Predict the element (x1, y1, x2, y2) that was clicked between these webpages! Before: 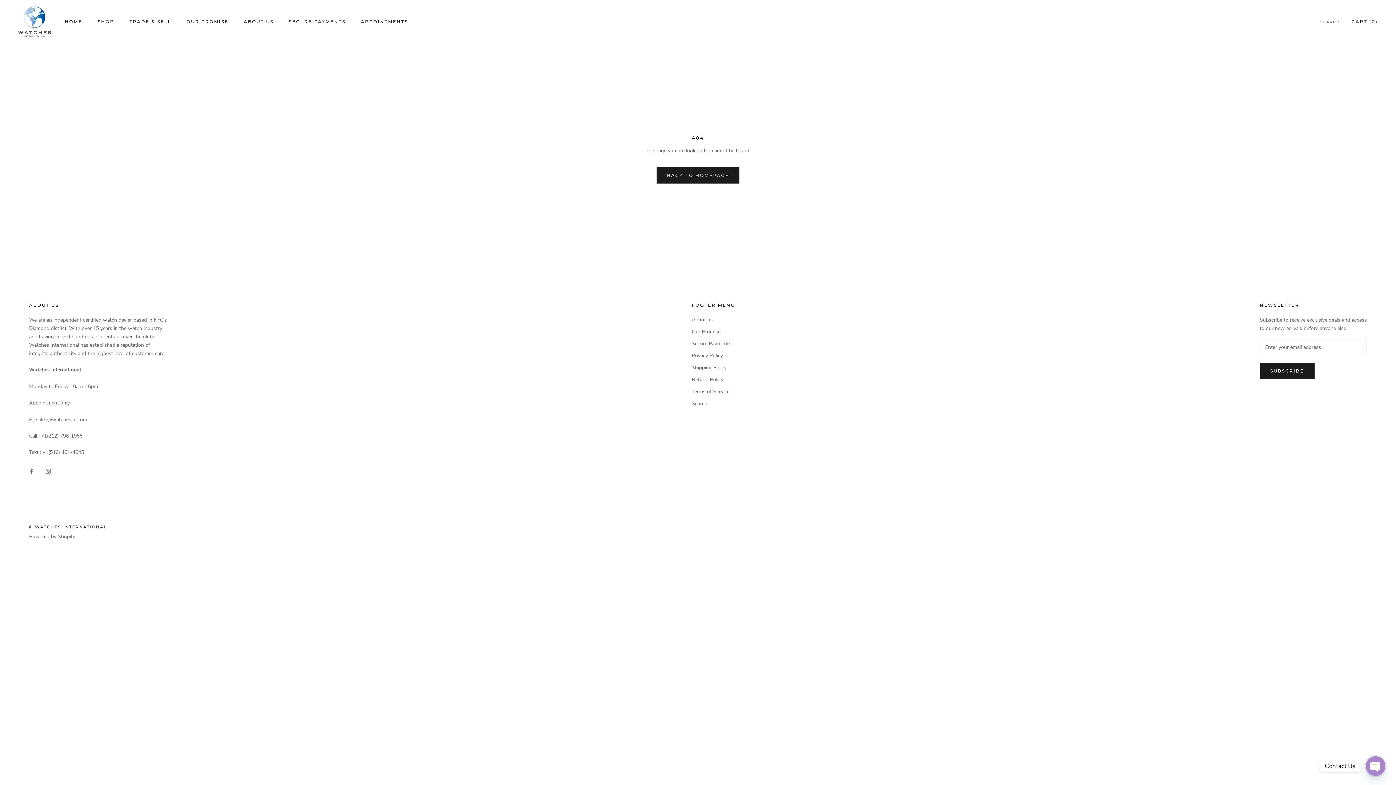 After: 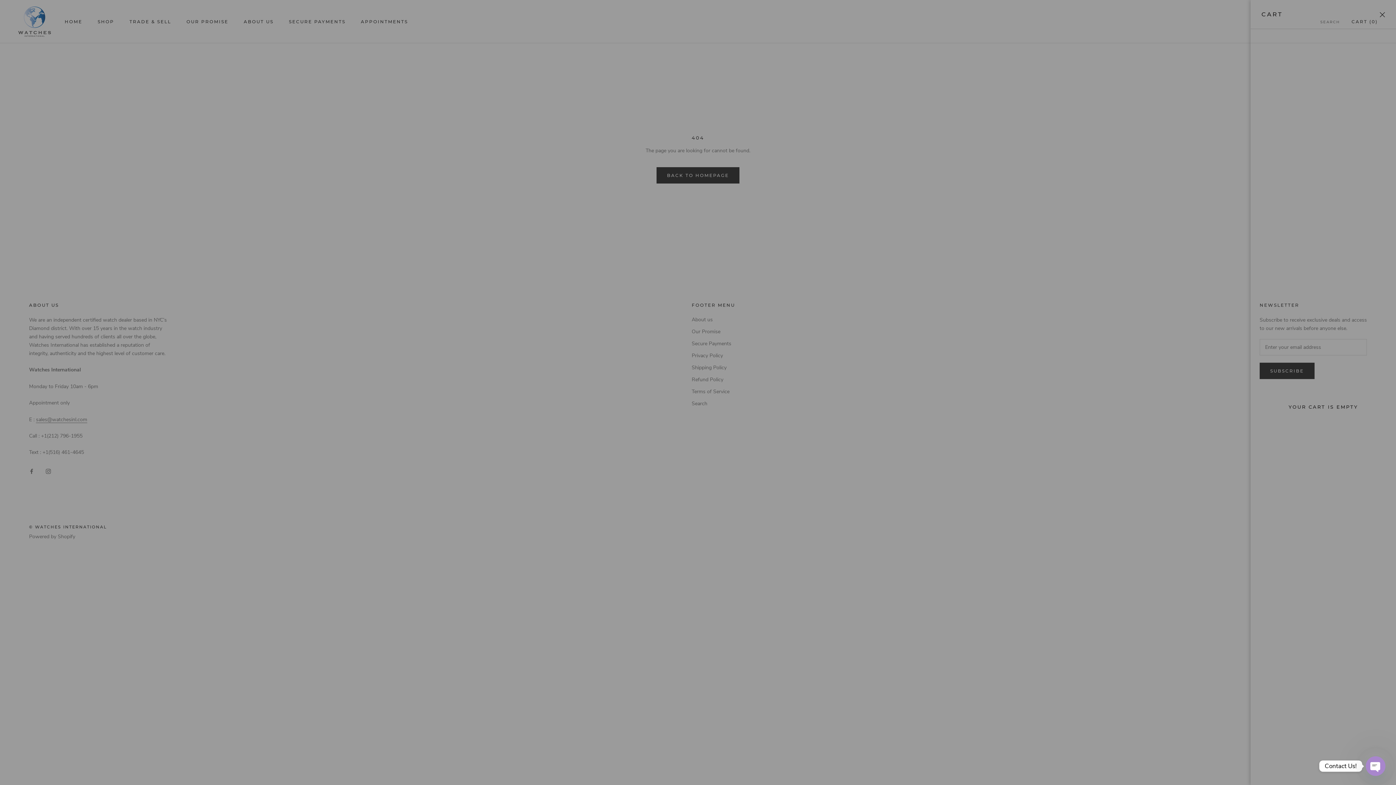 Action: label: Open cart bbox: (1351, 18, 1378, 24)